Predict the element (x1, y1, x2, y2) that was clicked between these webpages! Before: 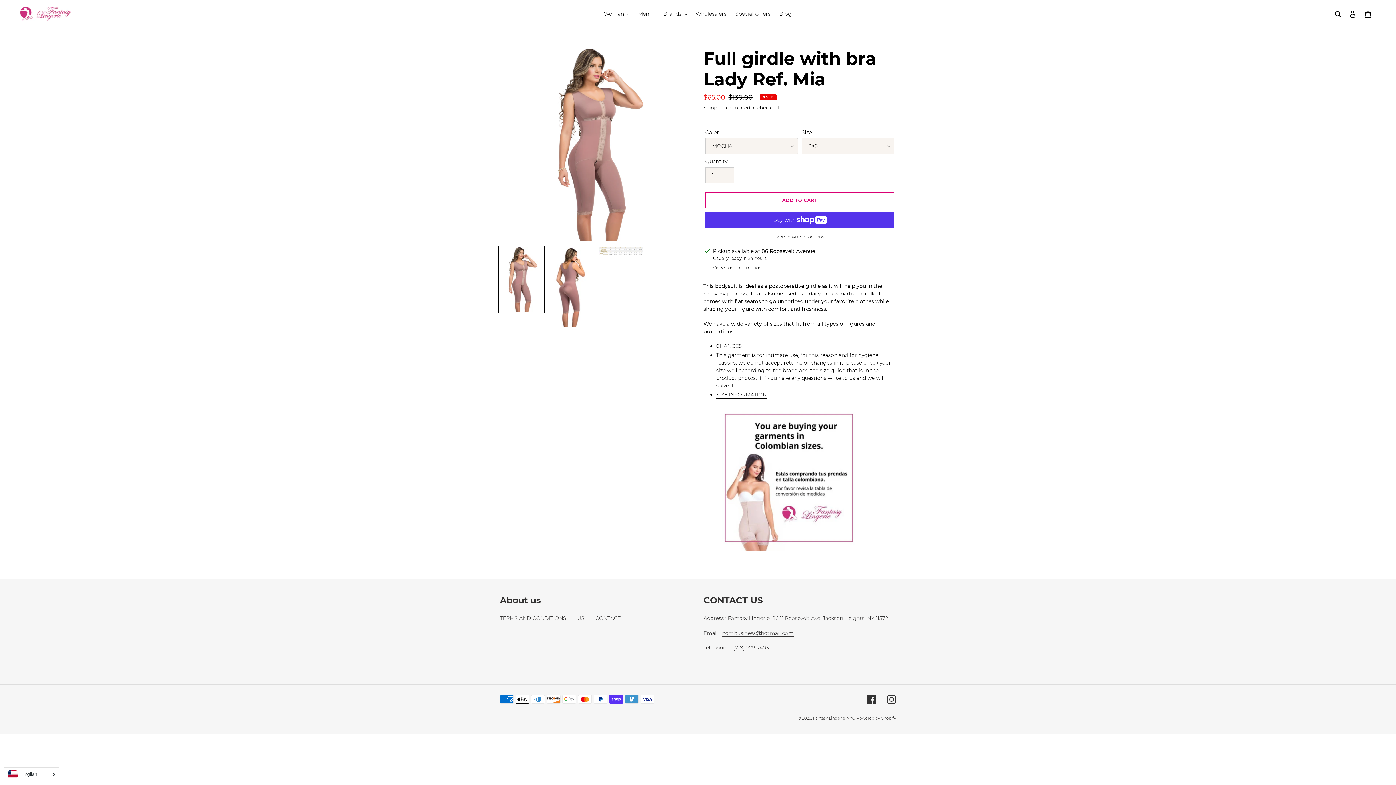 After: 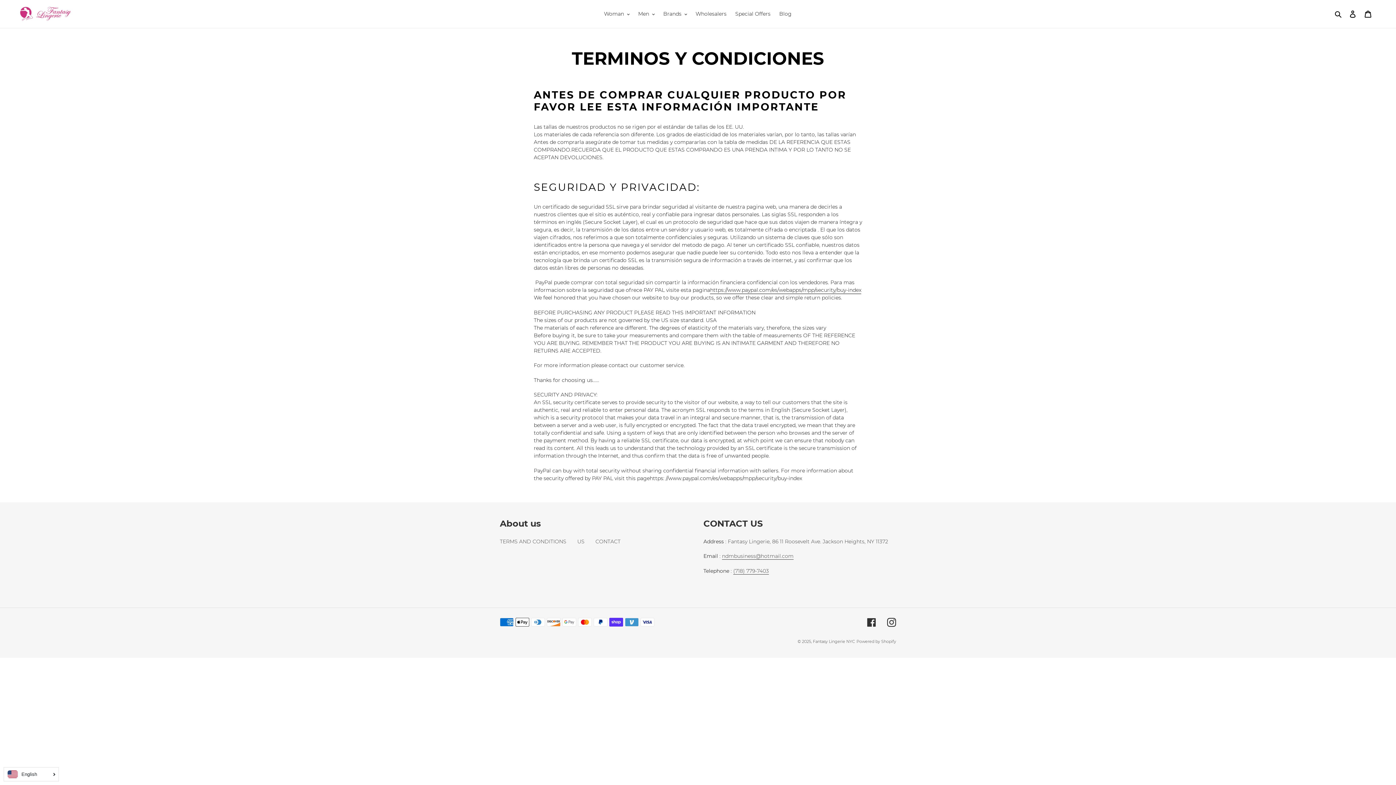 Action: bbox: (500, 615, 566, 621) label: TERMS AND CONDITIONS